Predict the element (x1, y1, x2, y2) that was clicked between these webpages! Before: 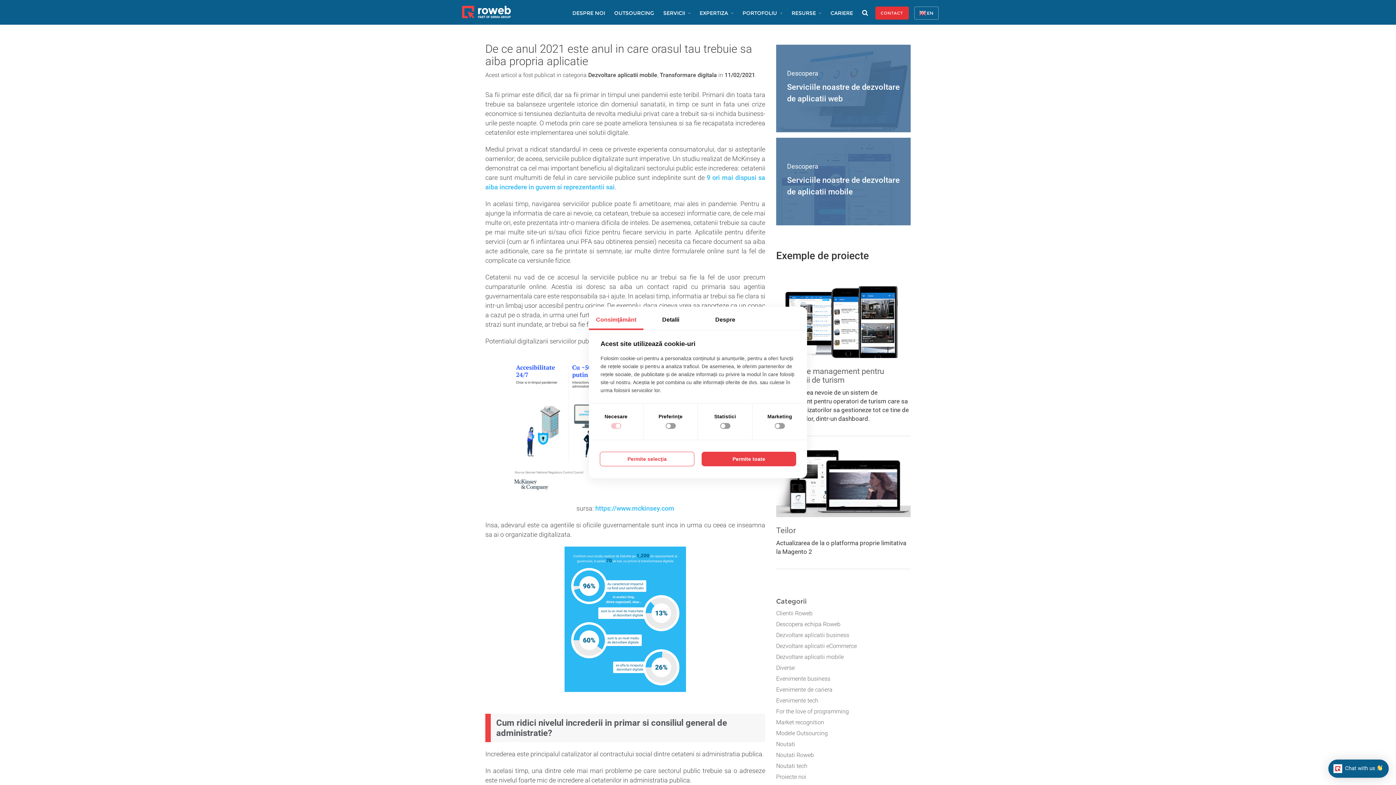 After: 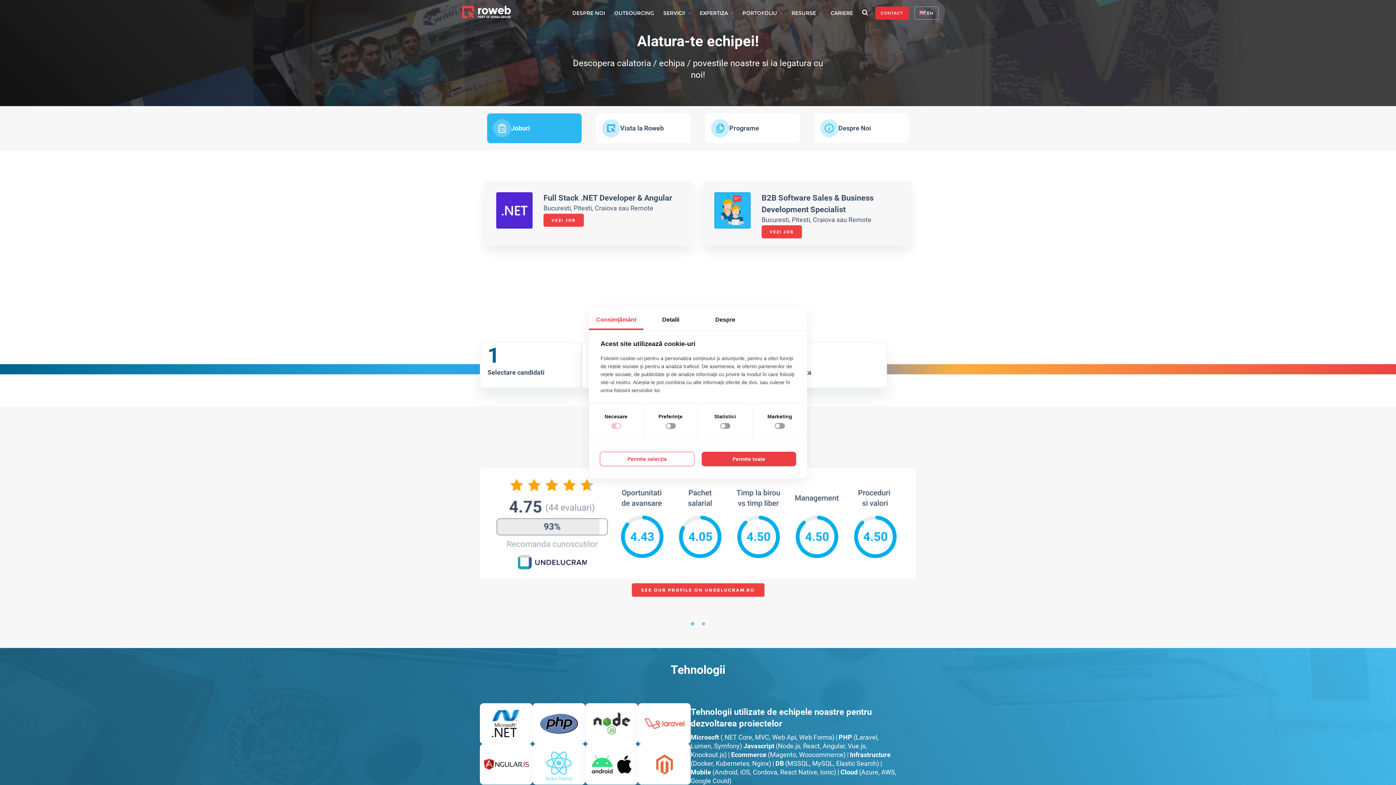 Action: label: CARIERE bbox: (825, 4, 858, 22)